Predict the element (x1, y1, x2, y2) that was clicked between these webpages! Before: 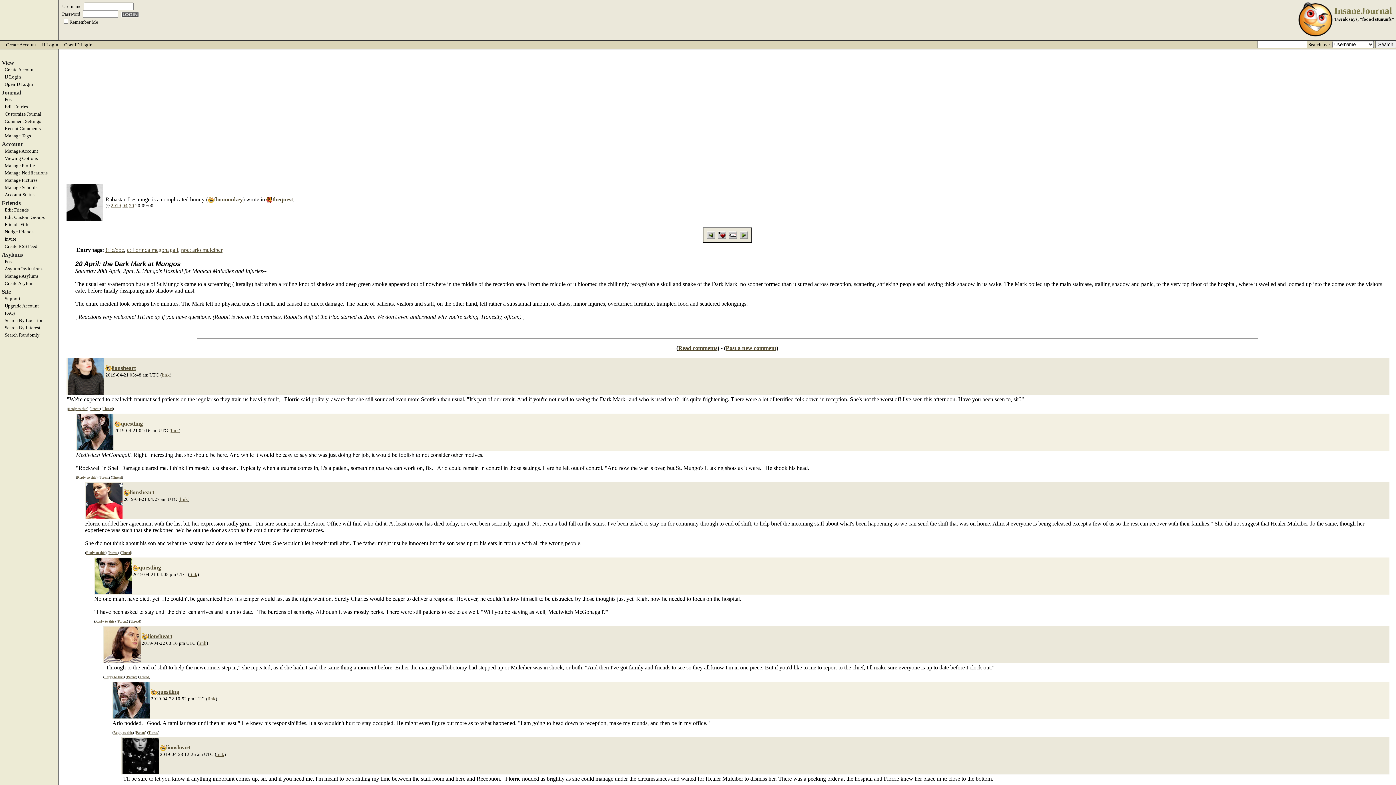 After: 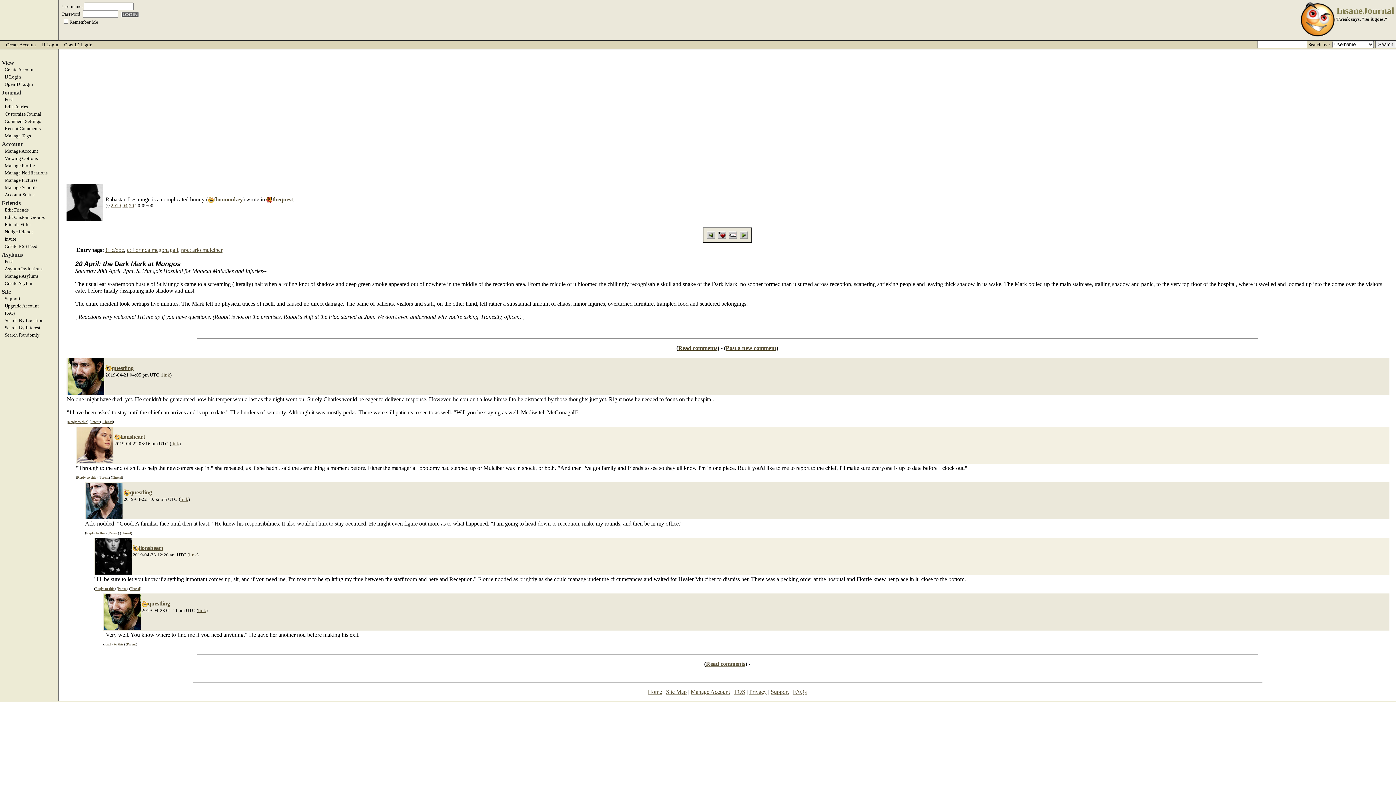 Action: bbox: (189, 571, 197, 577) label: link